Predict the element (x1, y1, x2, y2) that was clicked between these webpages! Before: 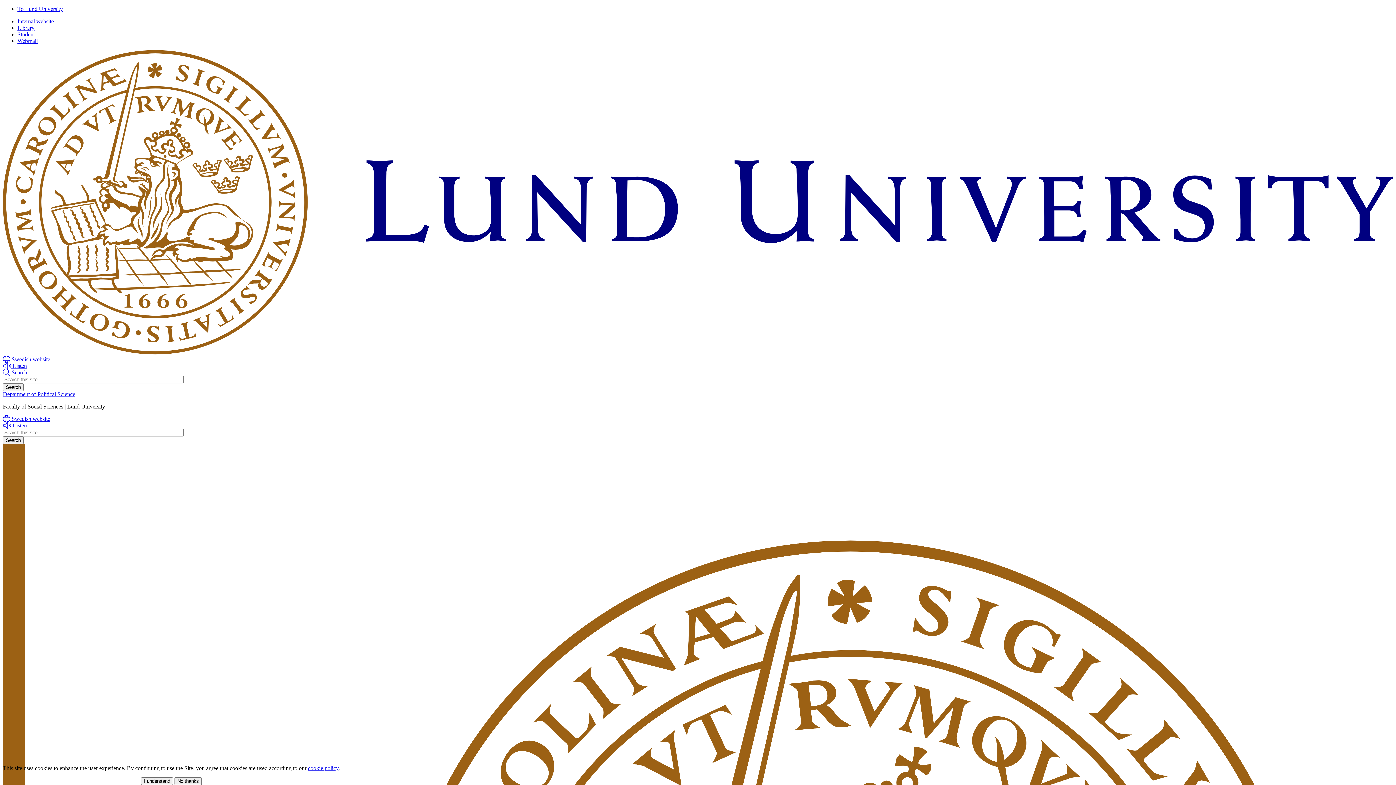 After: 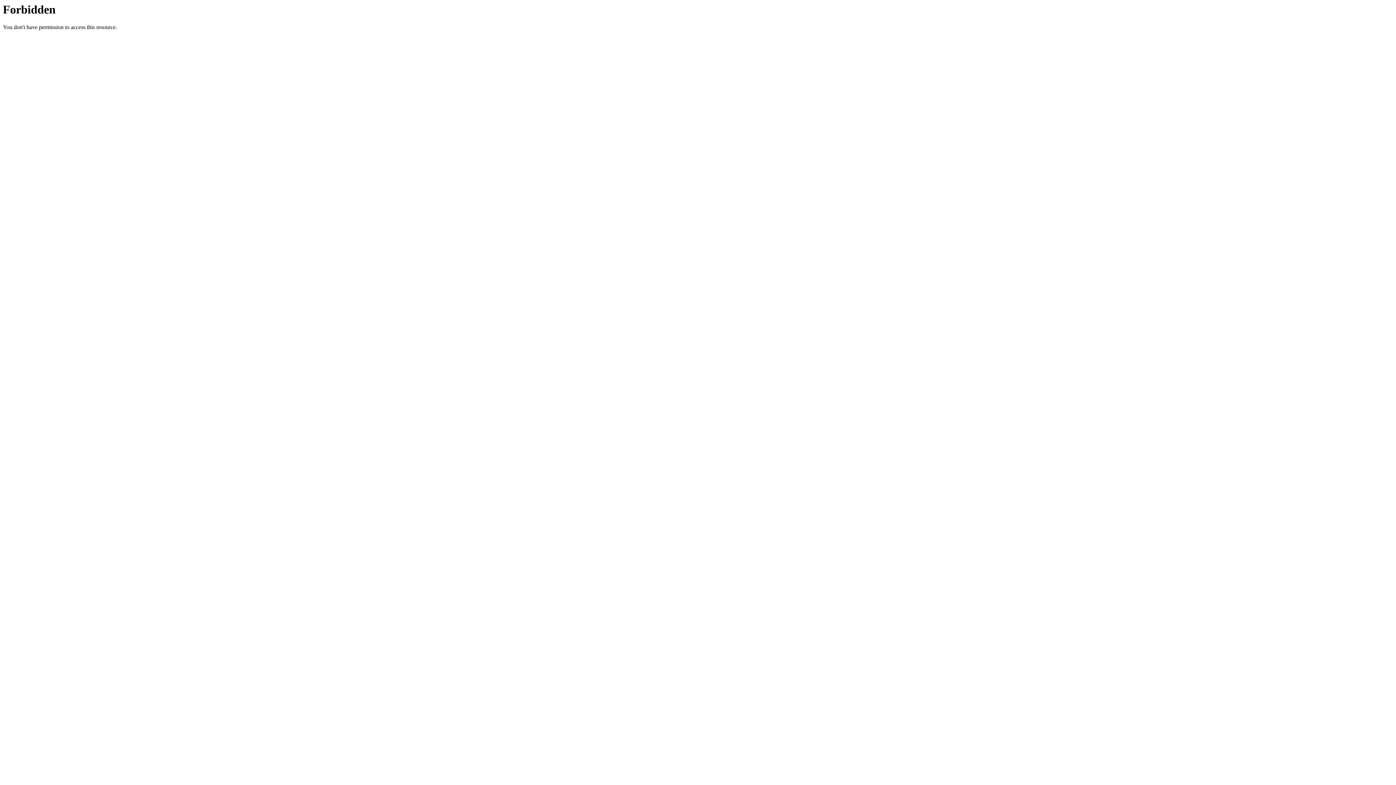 Action: label: Internal website bbox: (17, 18, 53, 24)